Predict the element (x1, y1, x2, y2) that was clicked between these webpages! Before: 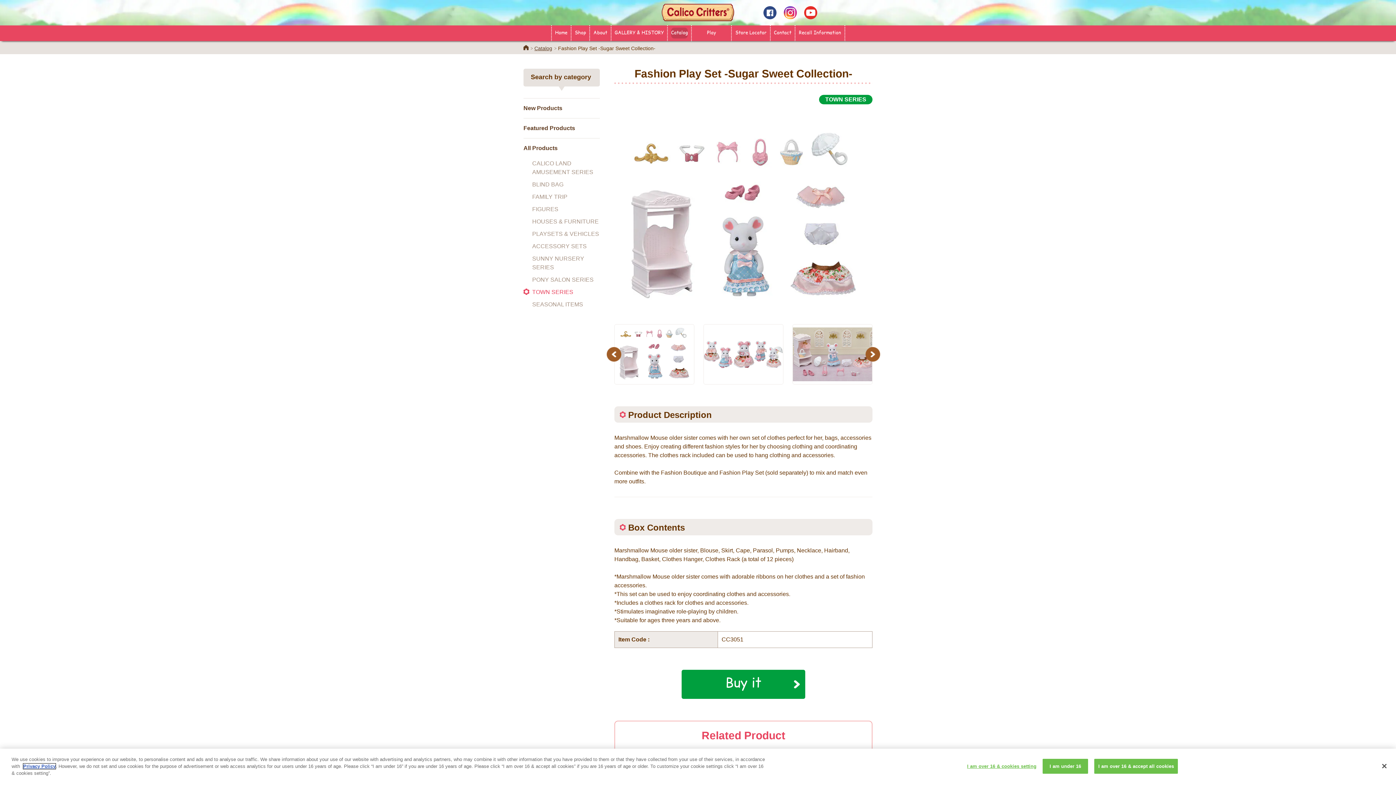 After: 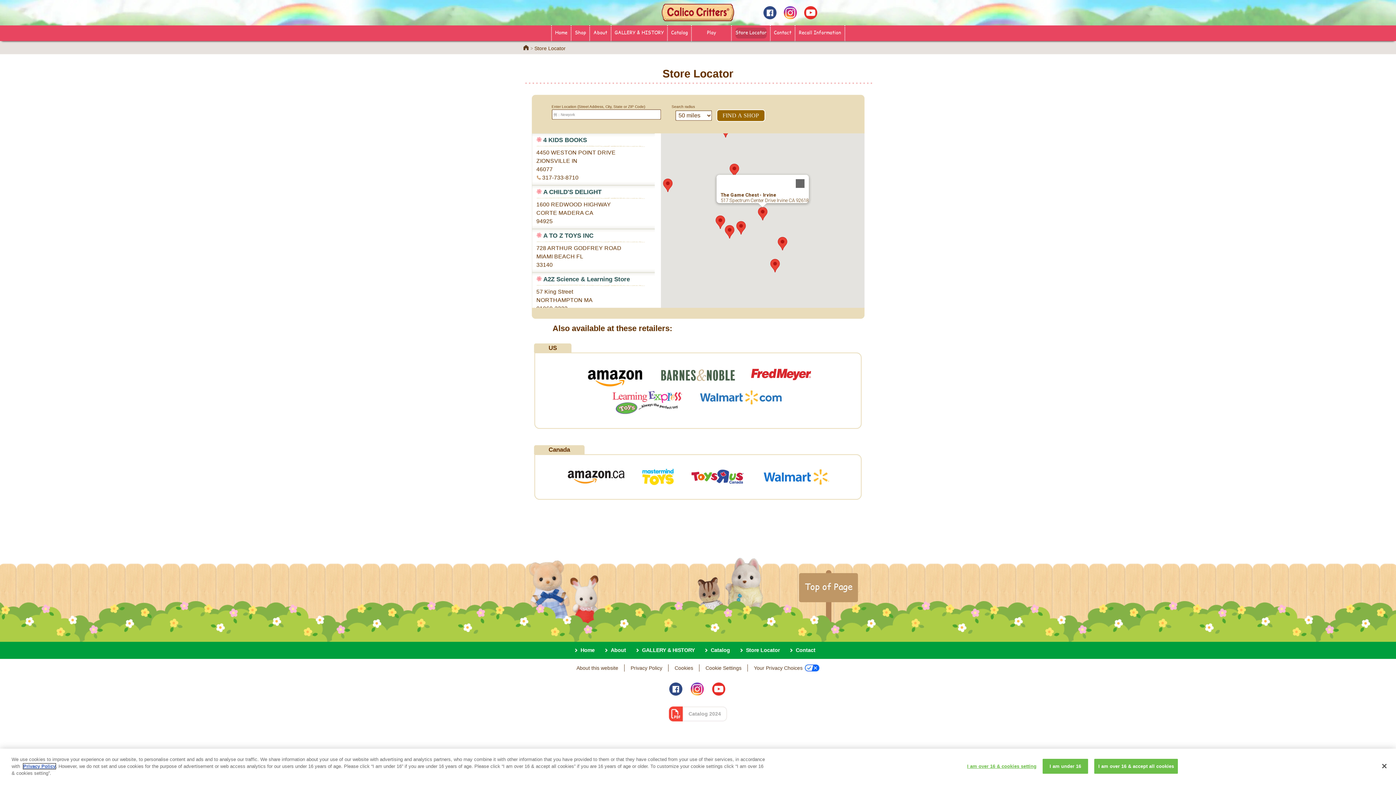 Action: bbox: (733, 25, 768, 40) label: Store Locator